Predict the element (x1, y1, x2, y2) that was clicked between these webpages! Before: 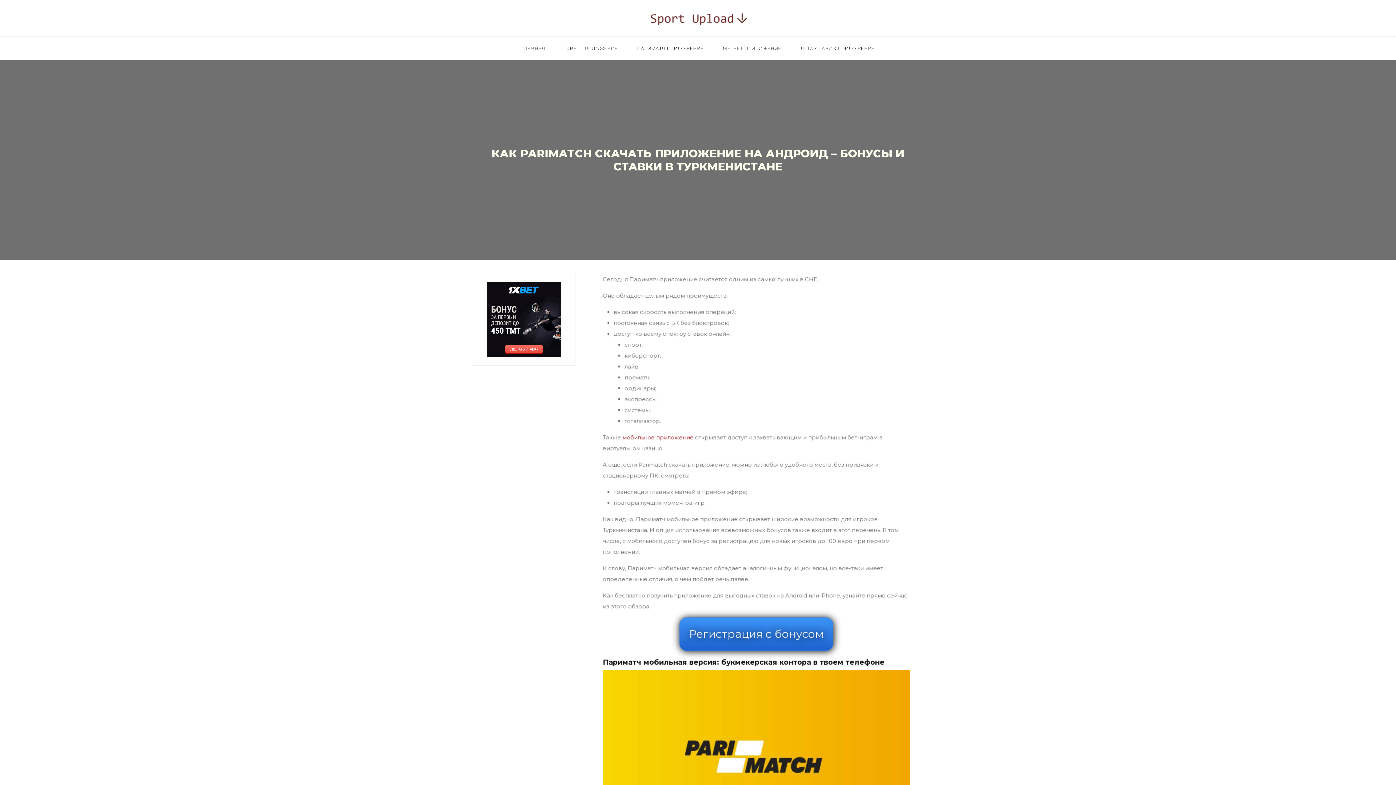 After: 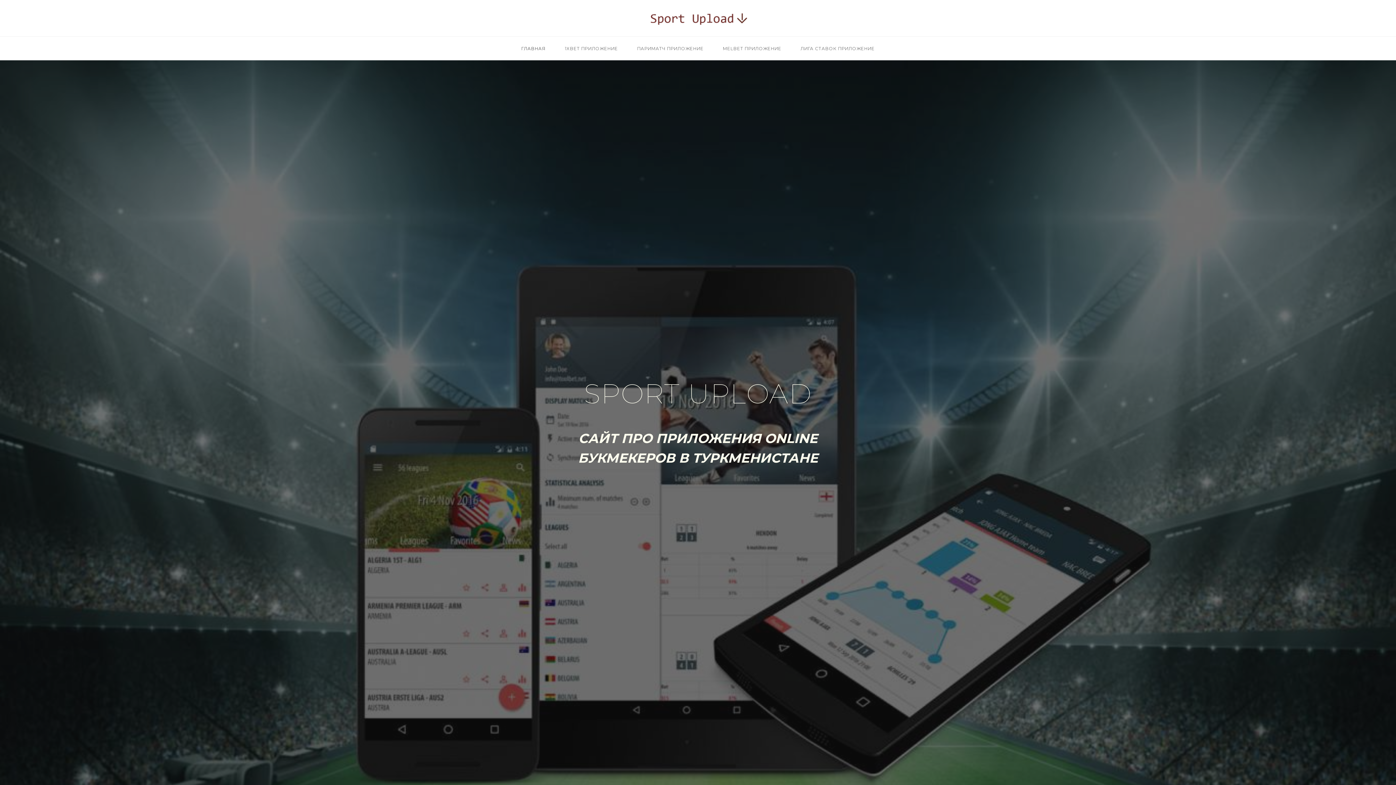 Action: bbox: (647, 14, 749, 21)